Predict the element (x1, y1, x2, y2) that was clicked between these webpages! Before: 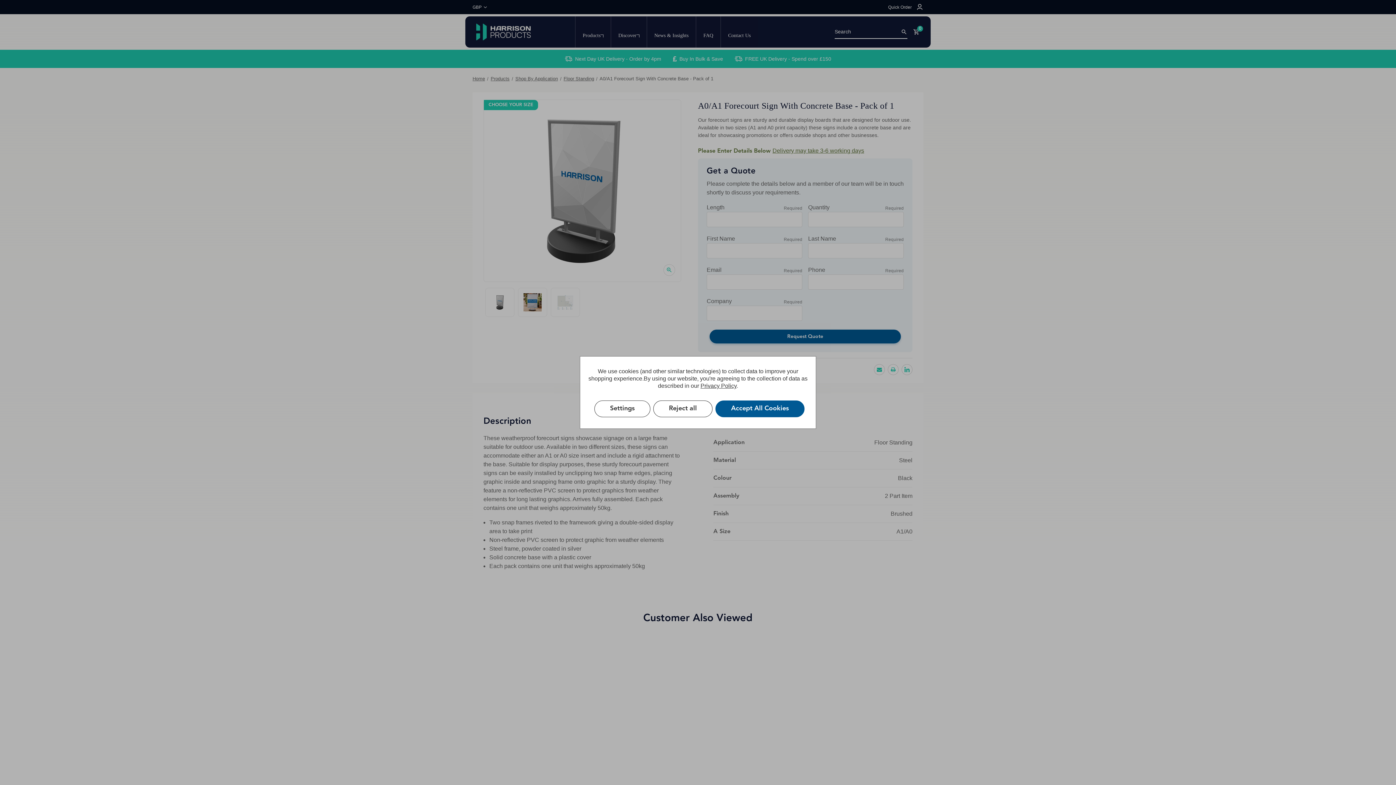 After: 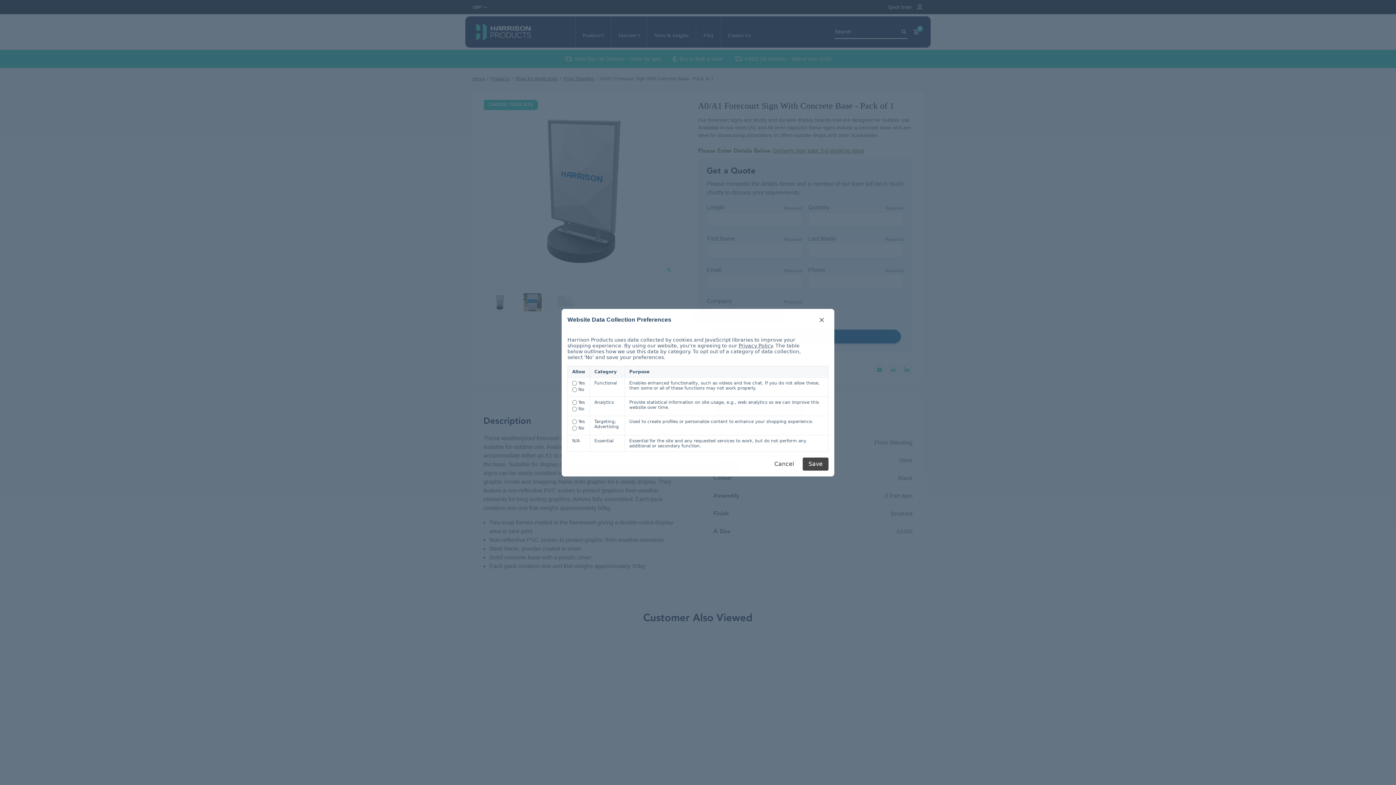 Action: bbox: (594, 400, 650, 417) label: Settings